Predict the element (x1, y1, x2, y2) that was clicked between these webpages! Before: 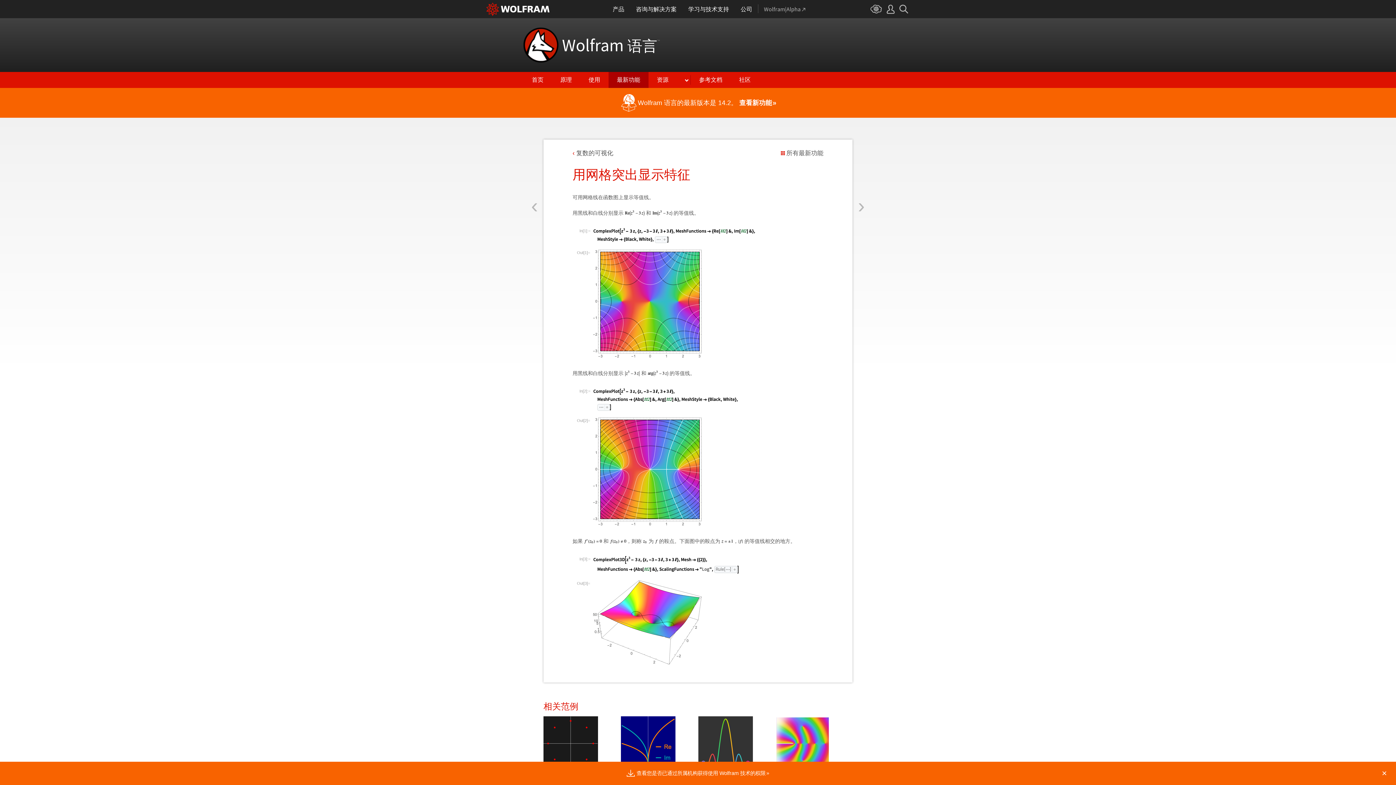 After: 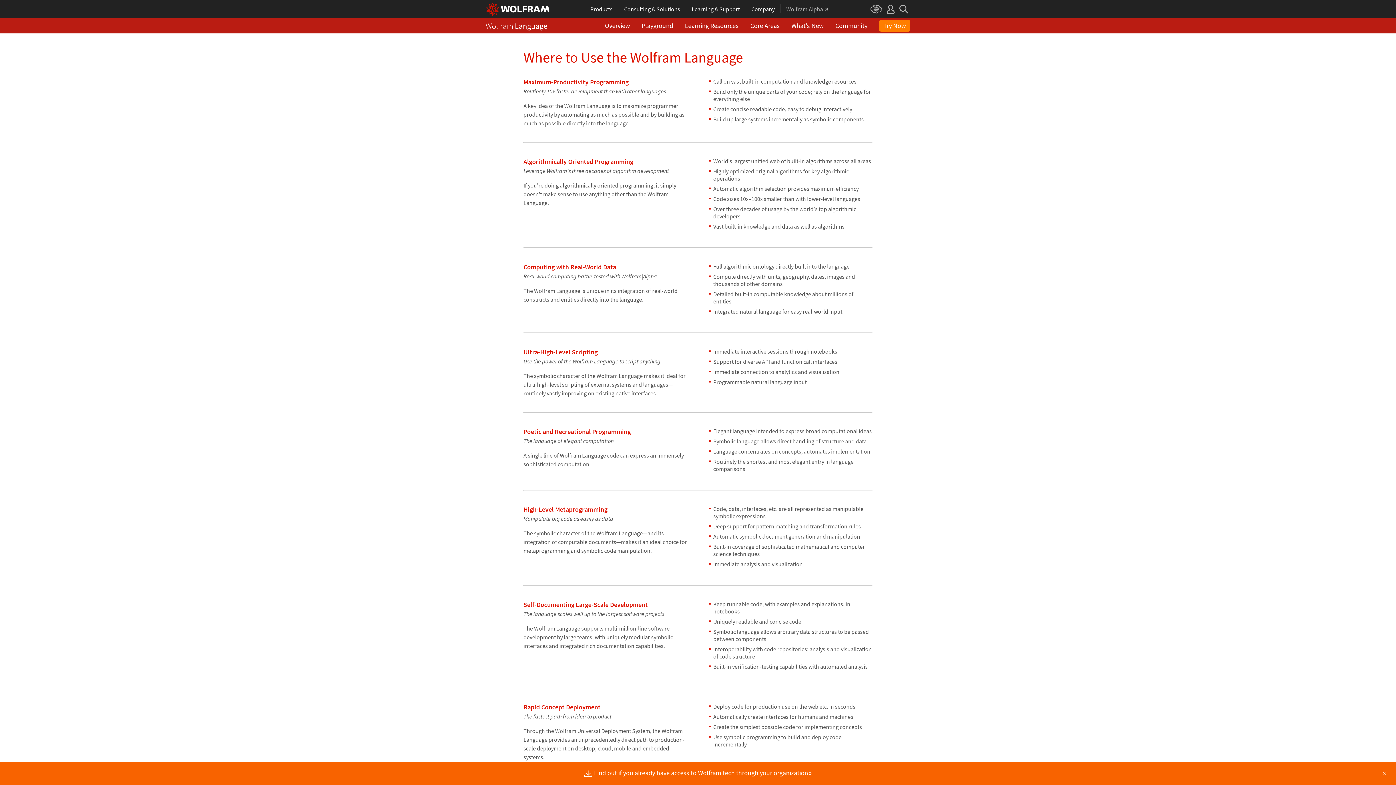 Action: bbox: (580, 72, 608, 88) label: 使用